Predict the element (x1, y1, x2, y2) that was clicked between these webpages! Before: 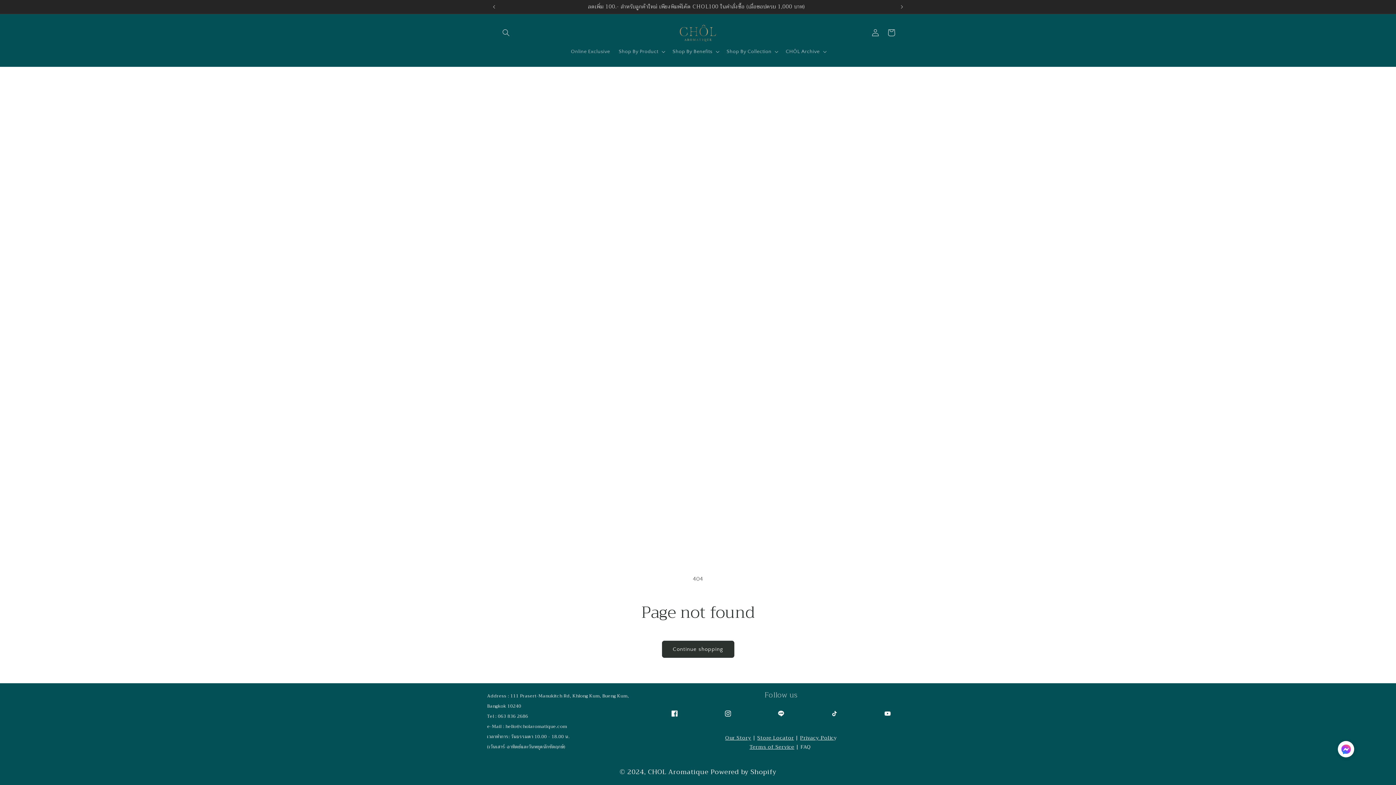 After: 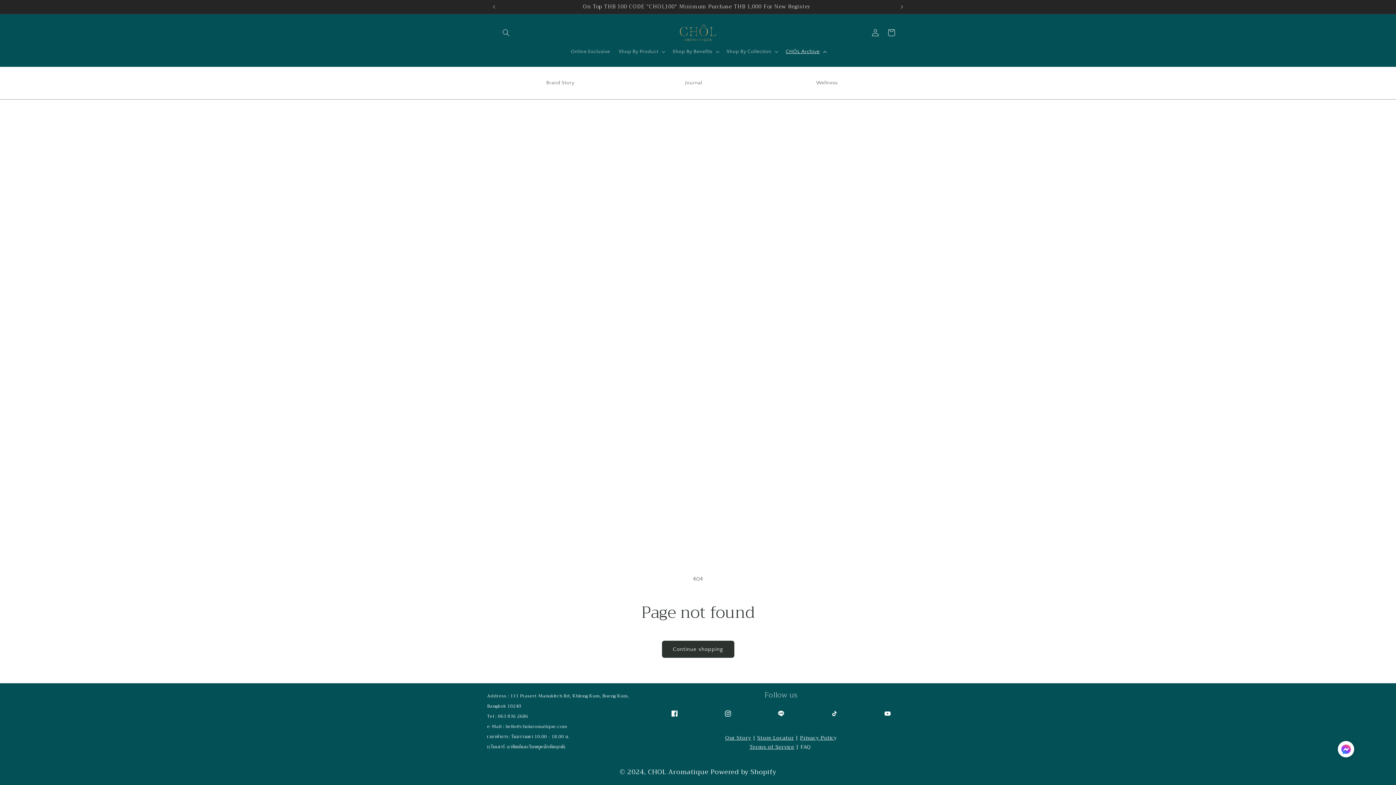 Action: label: CHÔL Archive bbox: (781, 44, 829, 59)